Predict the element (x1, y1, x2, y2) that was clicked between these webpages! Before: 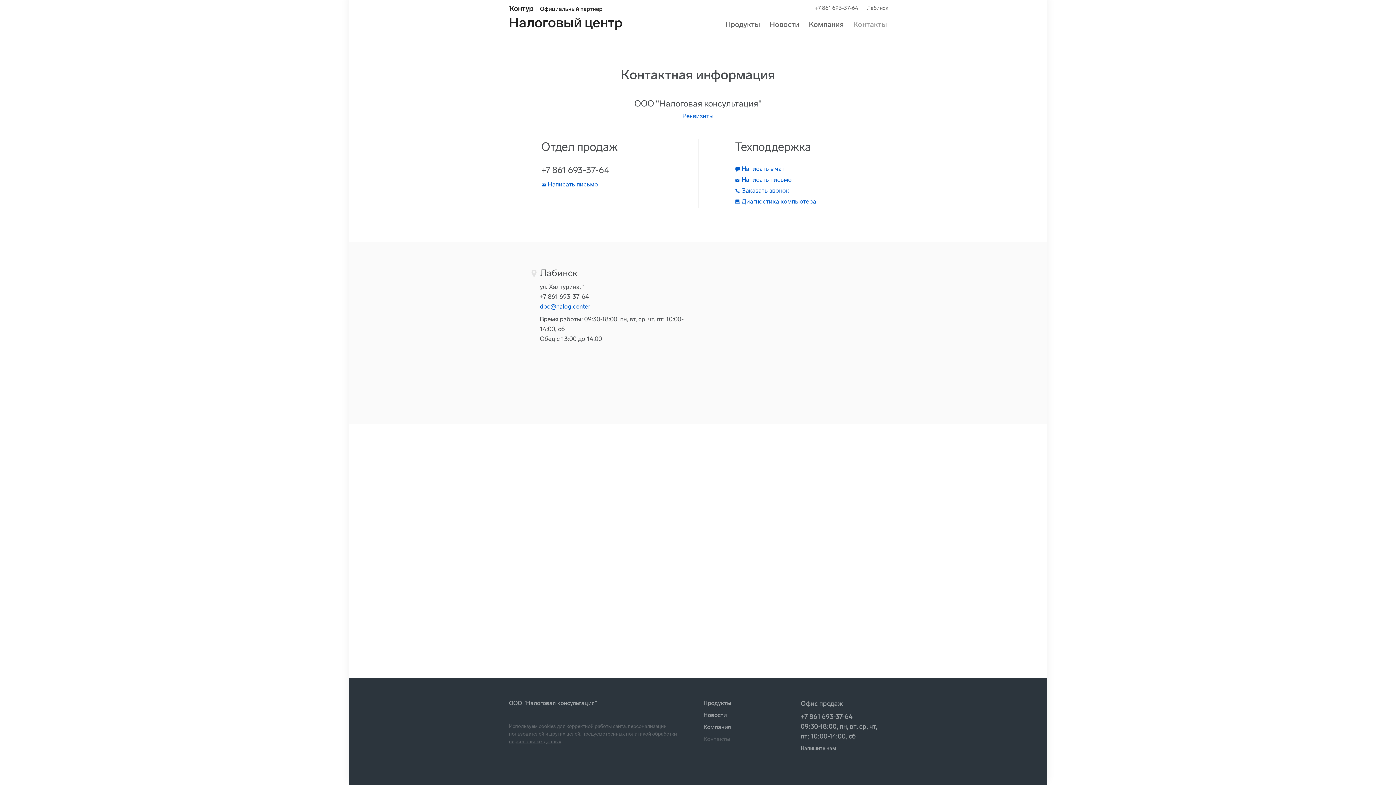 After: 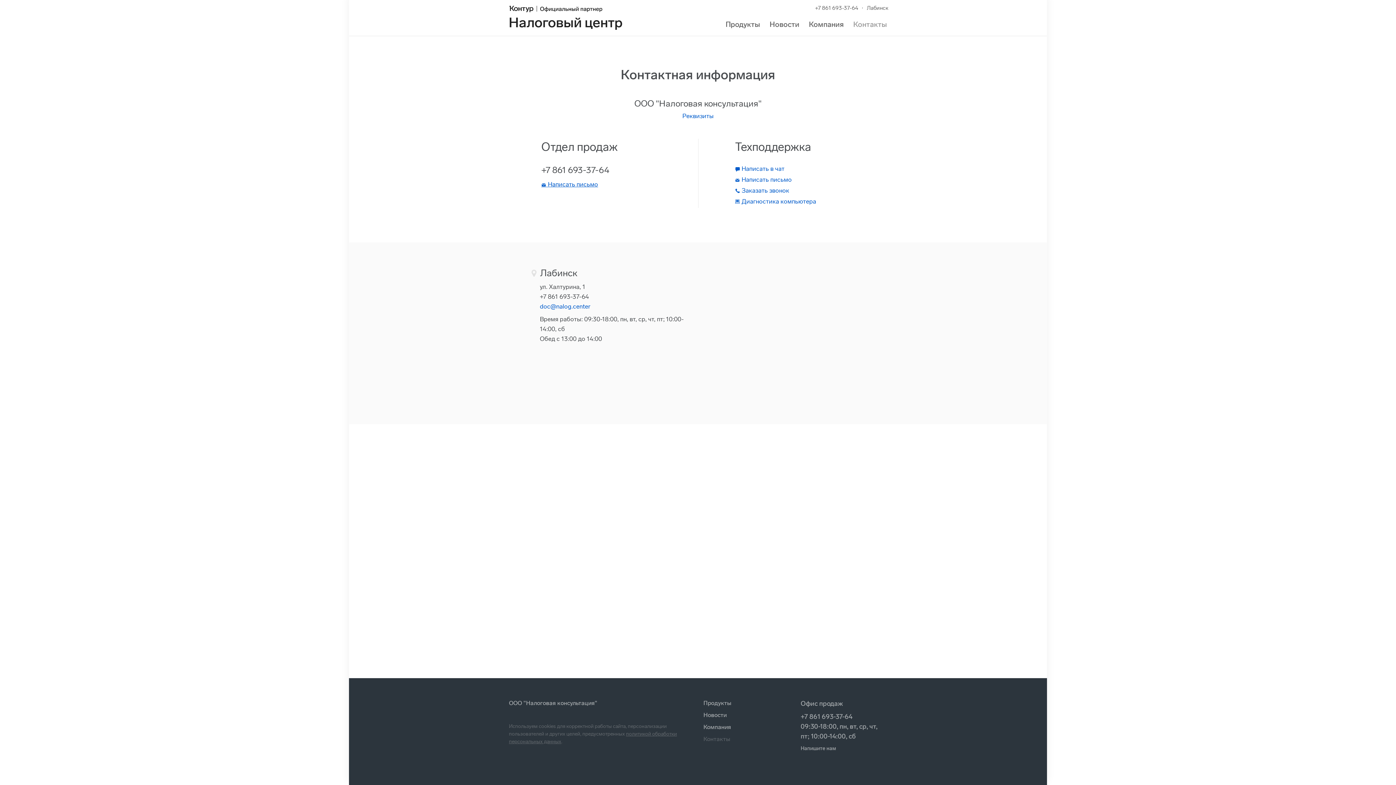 Action: label:  Написать письмо bbox: (541, 180, 598, 188)